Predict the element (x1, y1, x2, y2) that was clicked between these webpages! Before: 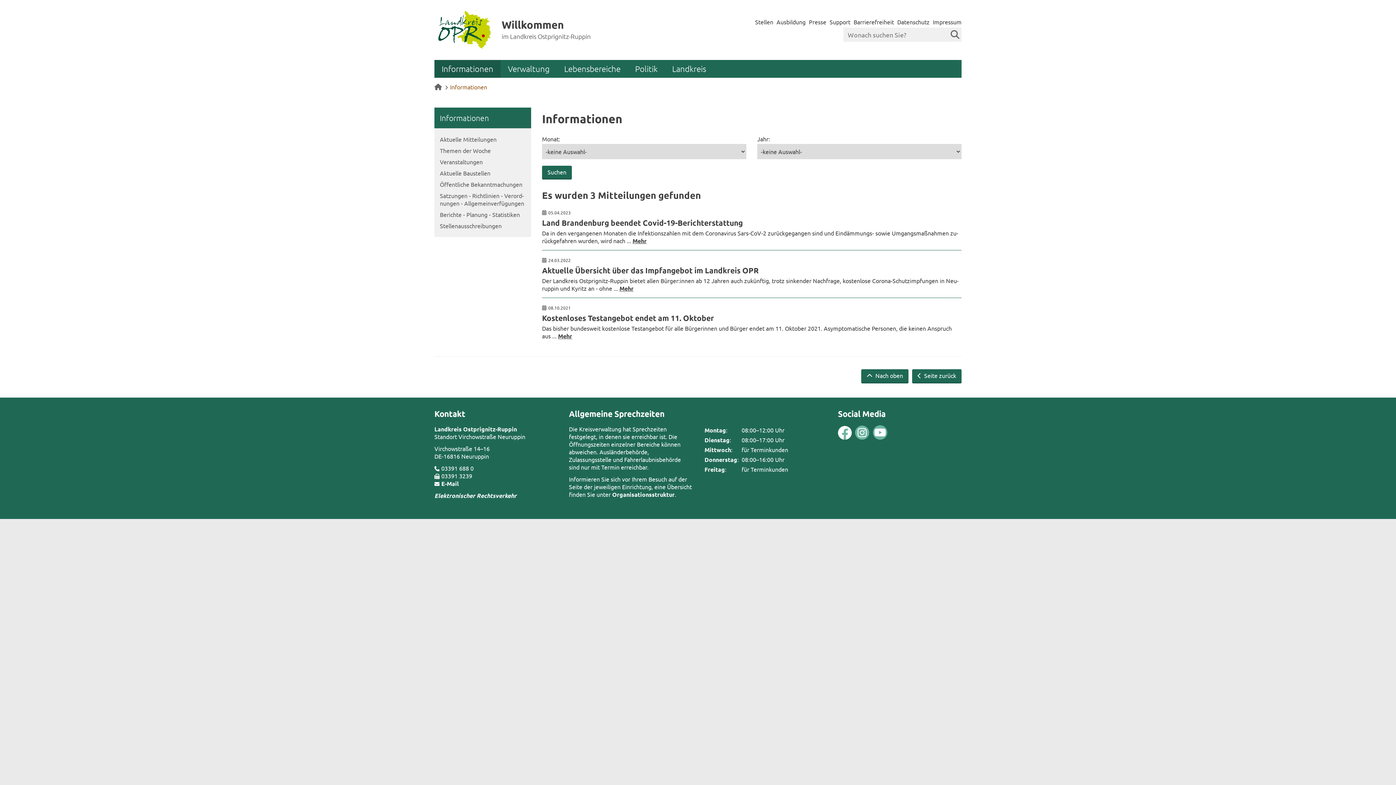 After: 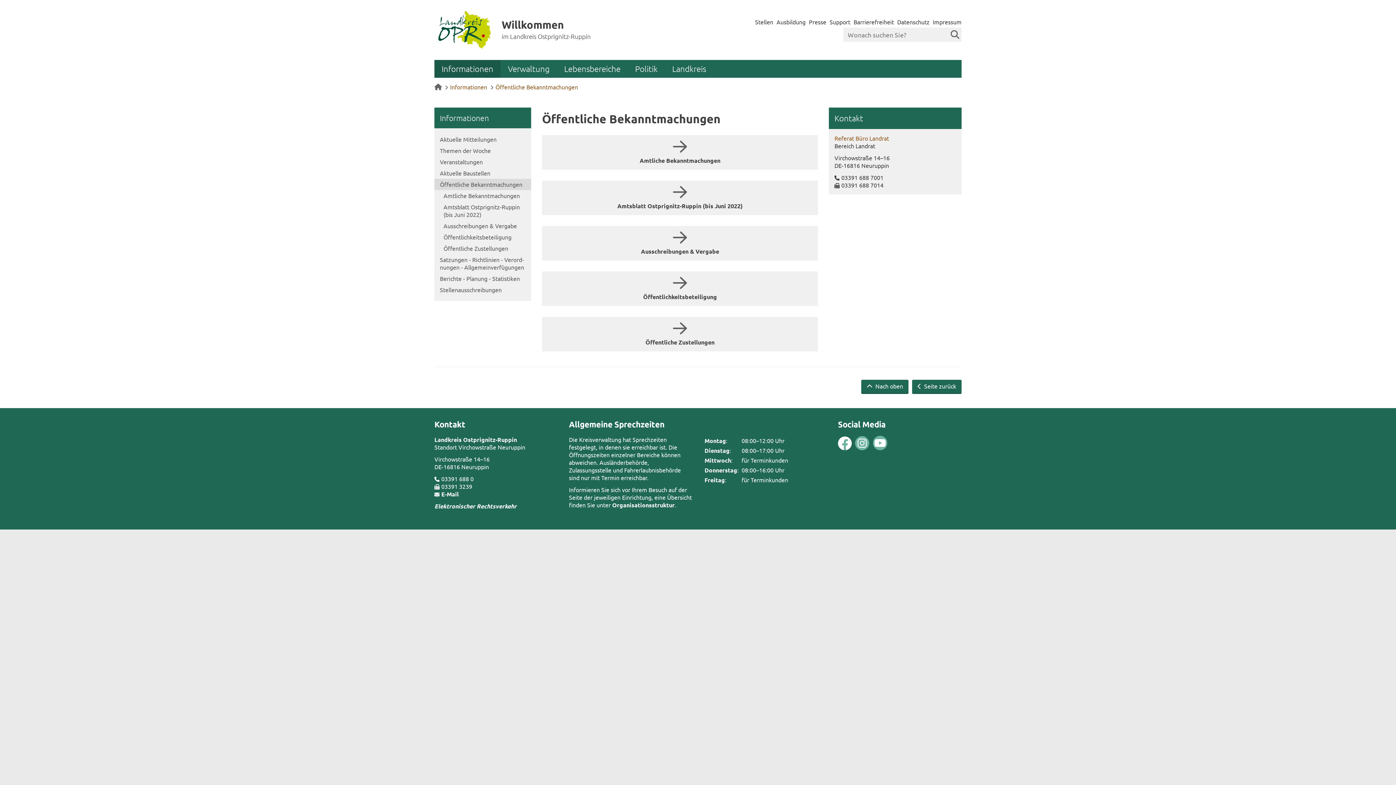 Action: label: Öf­fent­li­che Be­kannt­ma­chun­gen bbox: (434, 178, 531, 190)